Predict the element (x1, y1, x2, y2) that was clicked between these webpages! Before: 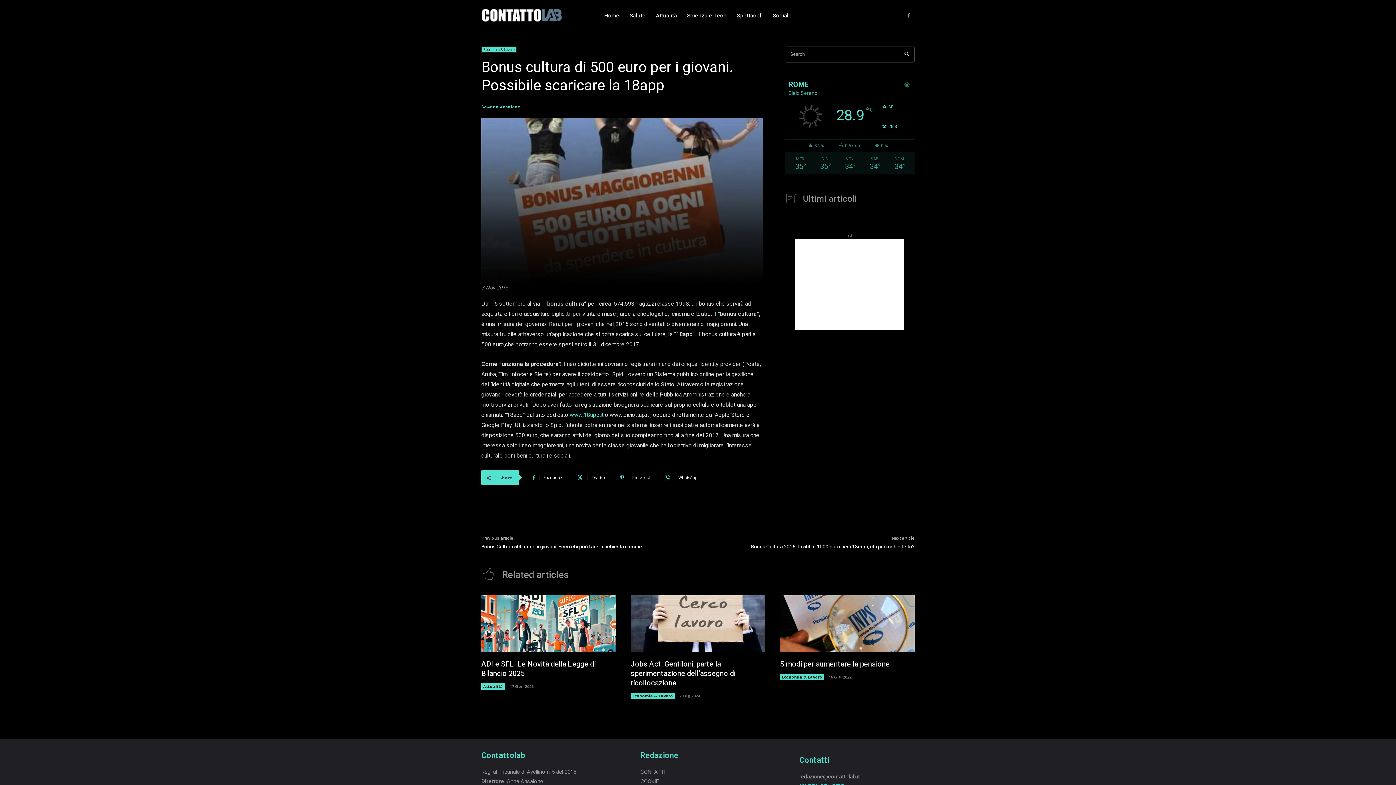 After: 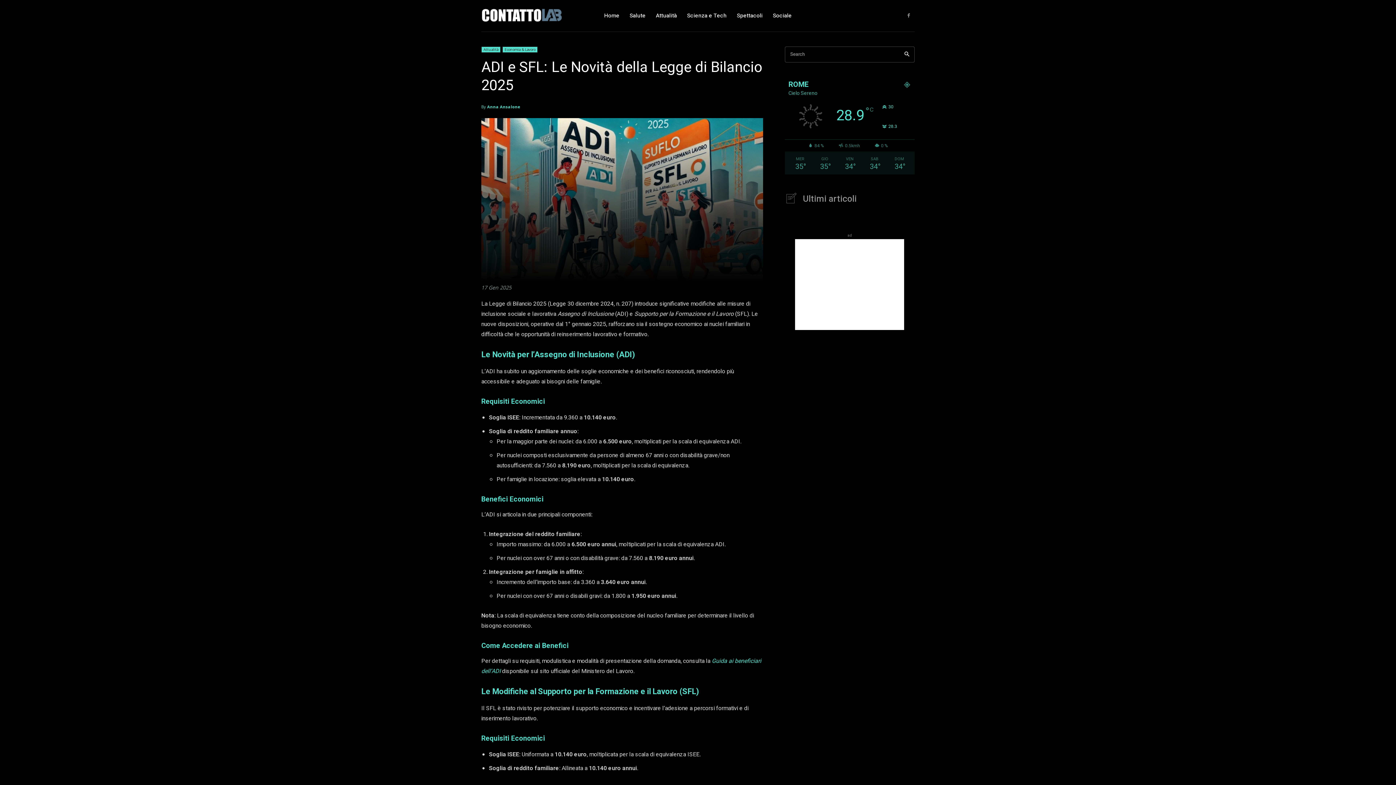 Action: bbox: (481, 595, 616, 652)